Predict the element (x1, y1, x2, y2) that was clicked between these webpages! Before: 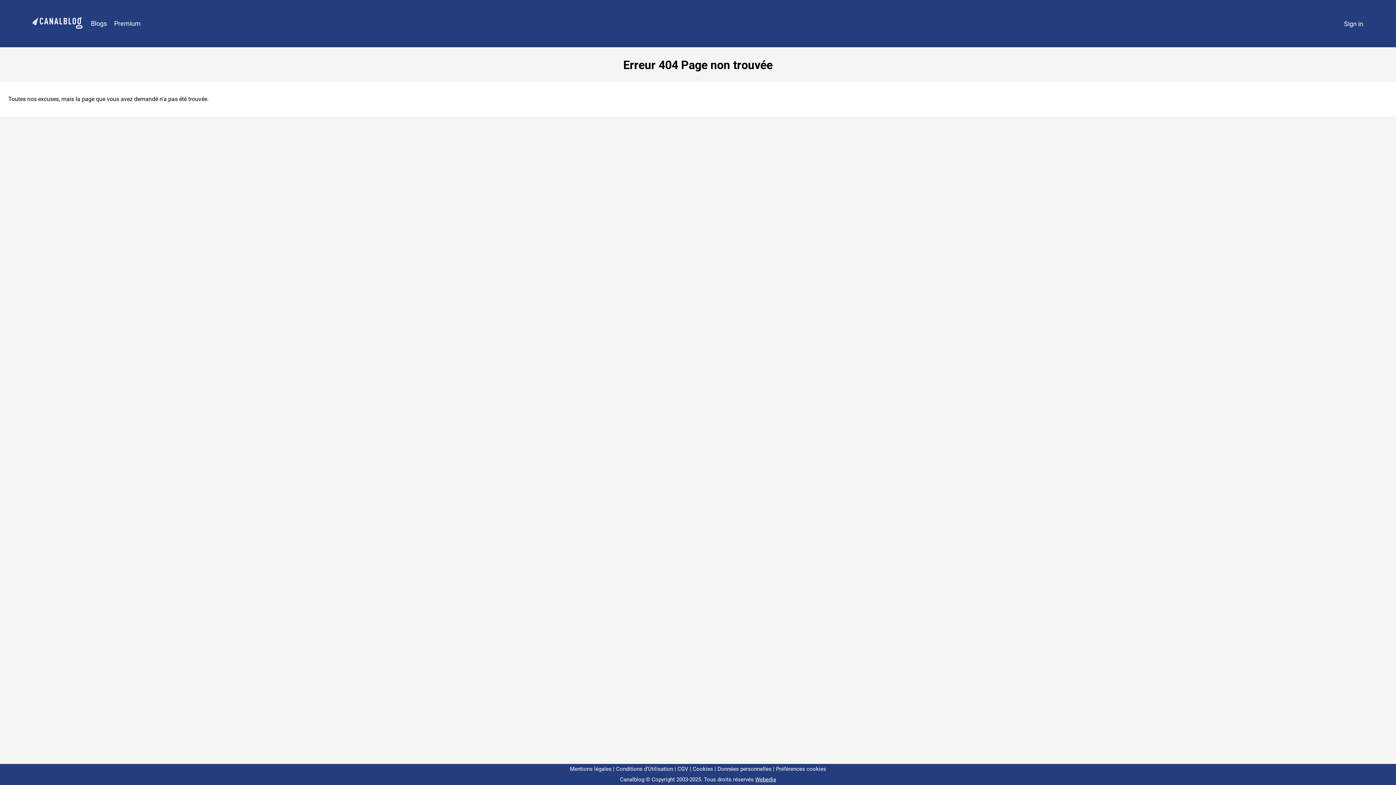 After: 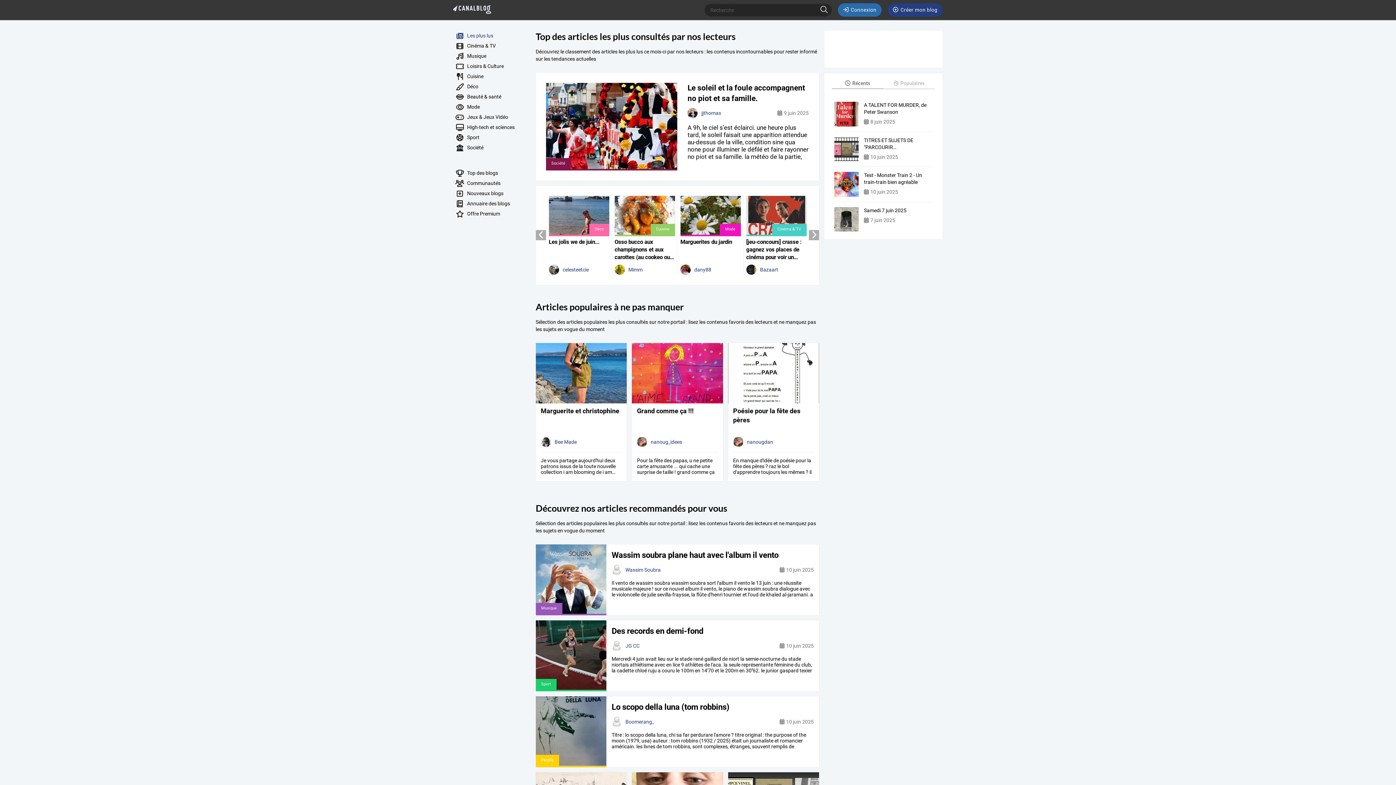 Action: bbox: (29, 9, 87, 38)